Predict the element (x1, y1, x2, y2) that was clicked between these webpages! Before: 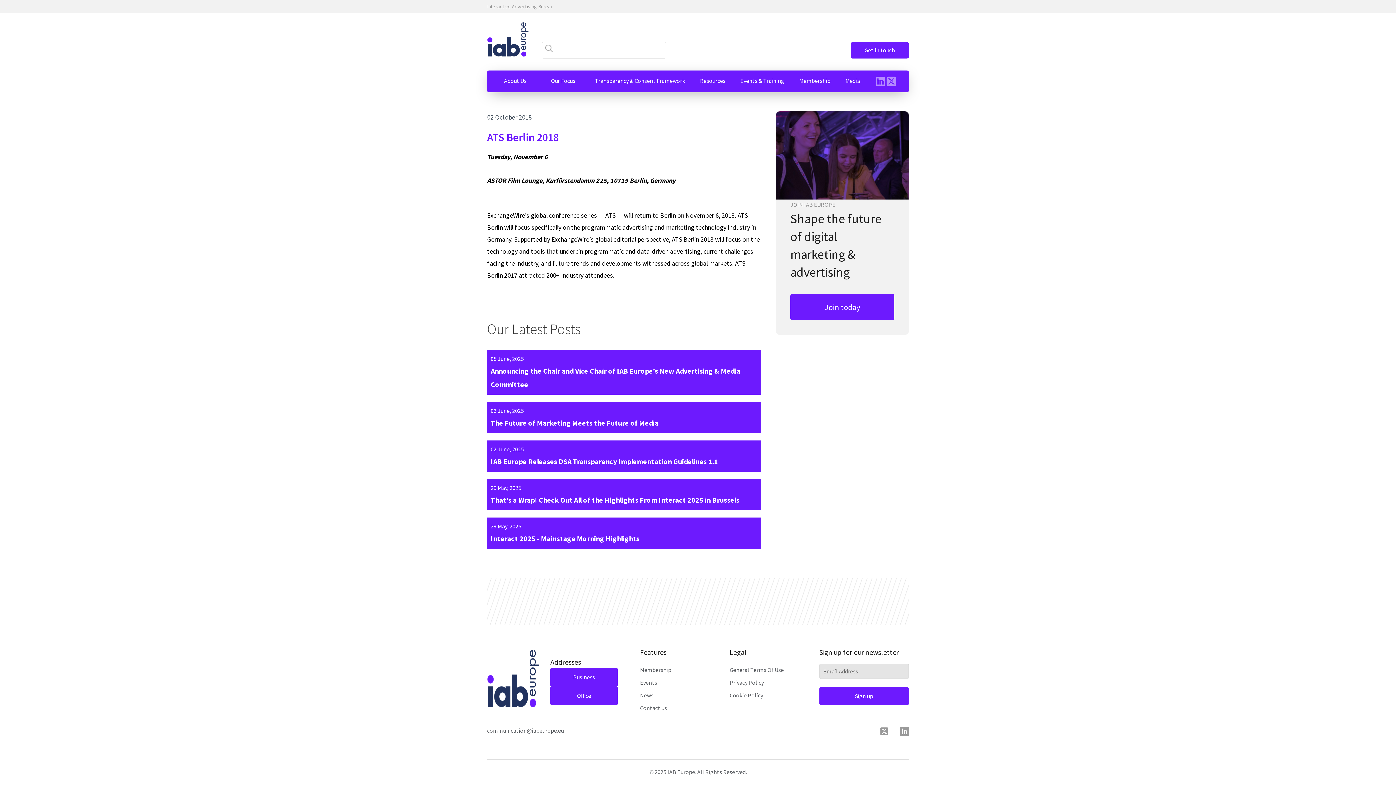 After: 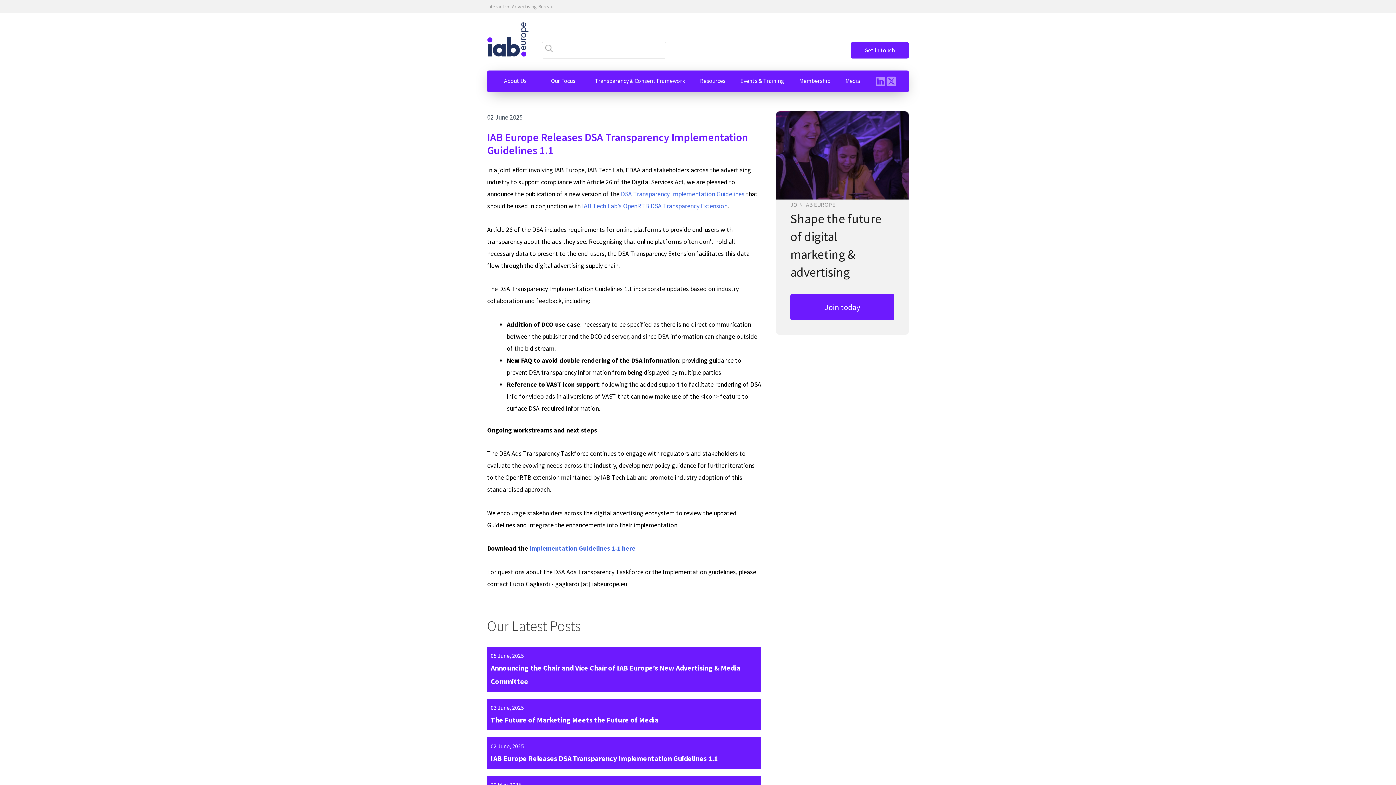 Action: bbox: (490, 457, 718, 466) label: IAB Europe Releases DSA Transparency Implementation Guidelines 1.1